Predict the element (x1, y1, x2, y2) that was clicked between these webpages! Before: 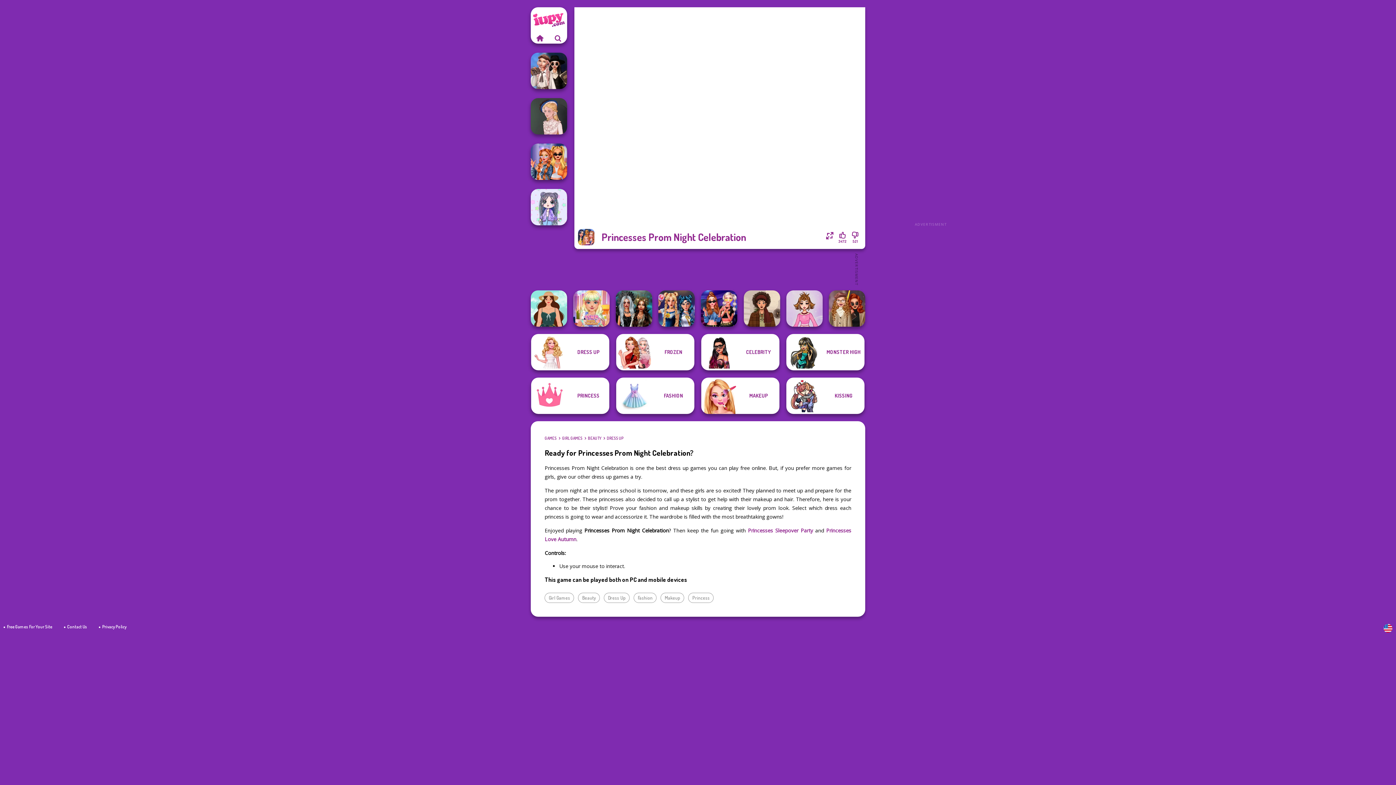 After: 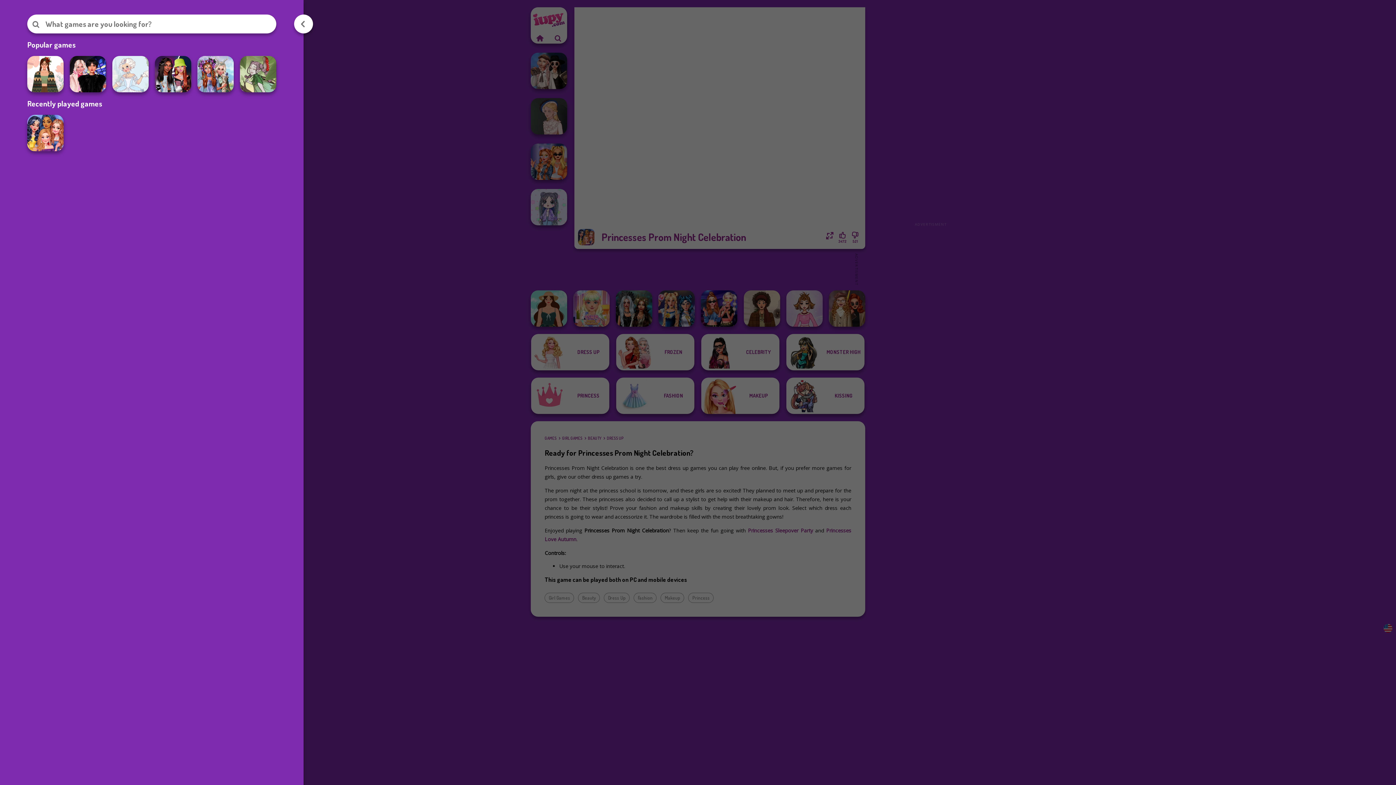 Action: bbox: (549, 32, 567, 43) label: Search games